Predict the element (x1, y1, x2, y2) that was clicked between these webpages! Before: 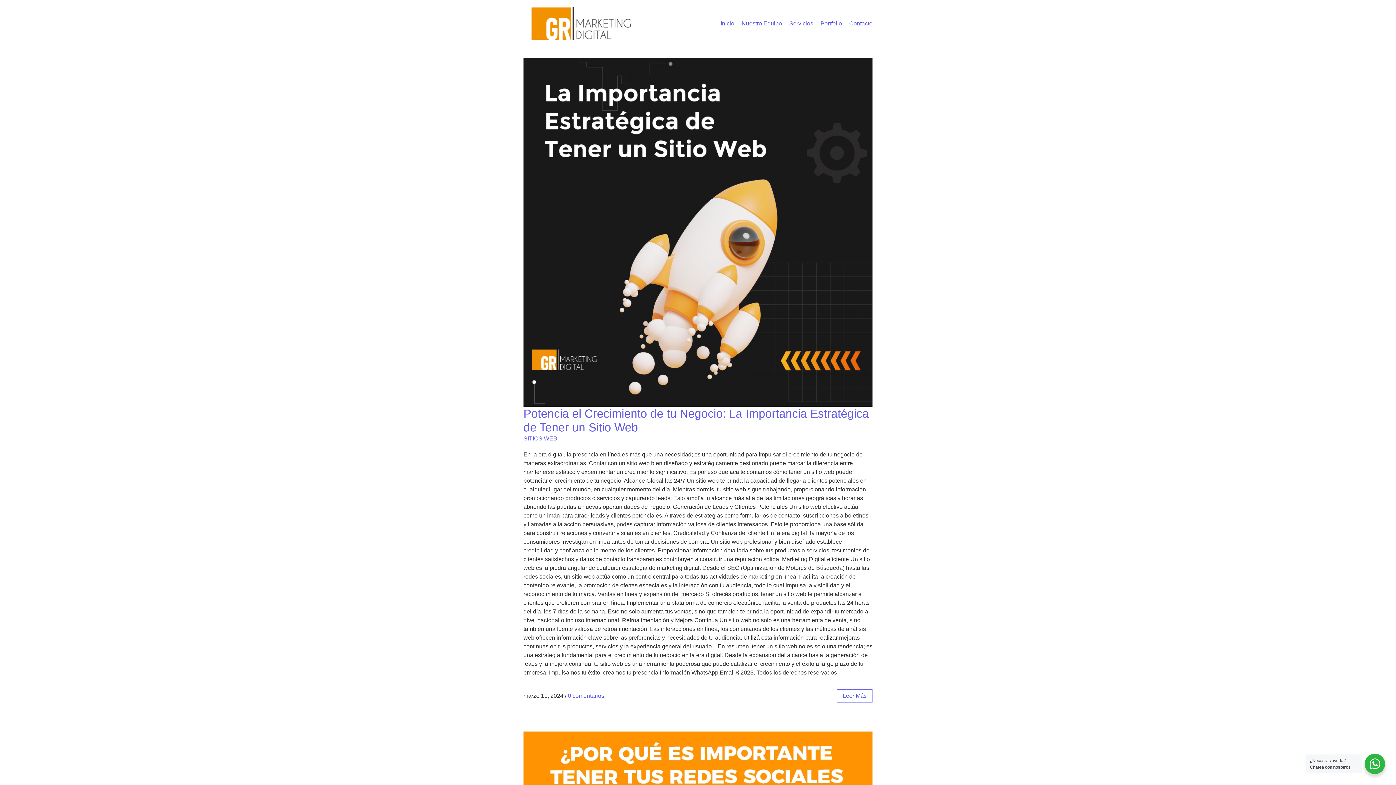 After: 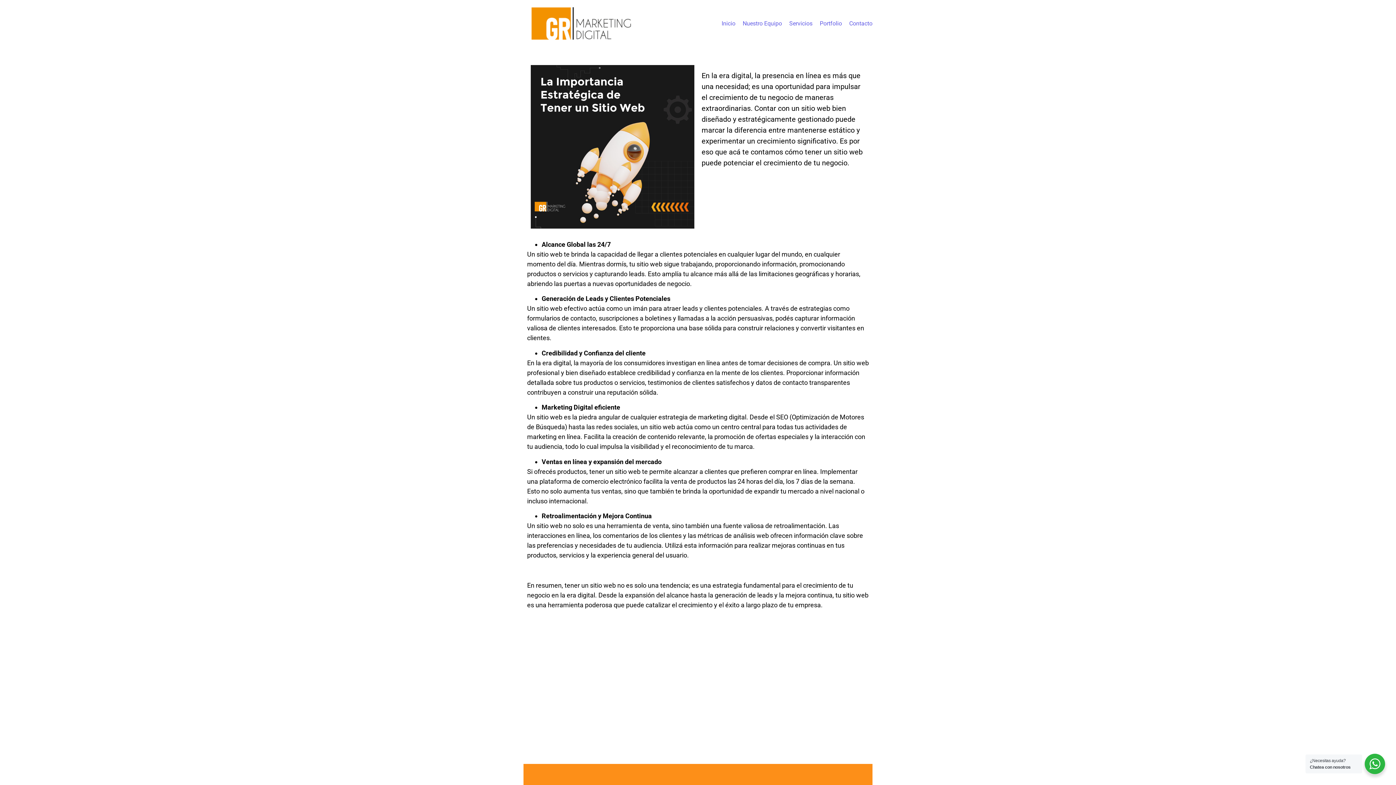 Action: bbox: (842, 693, 866, 699) label: Leer Más